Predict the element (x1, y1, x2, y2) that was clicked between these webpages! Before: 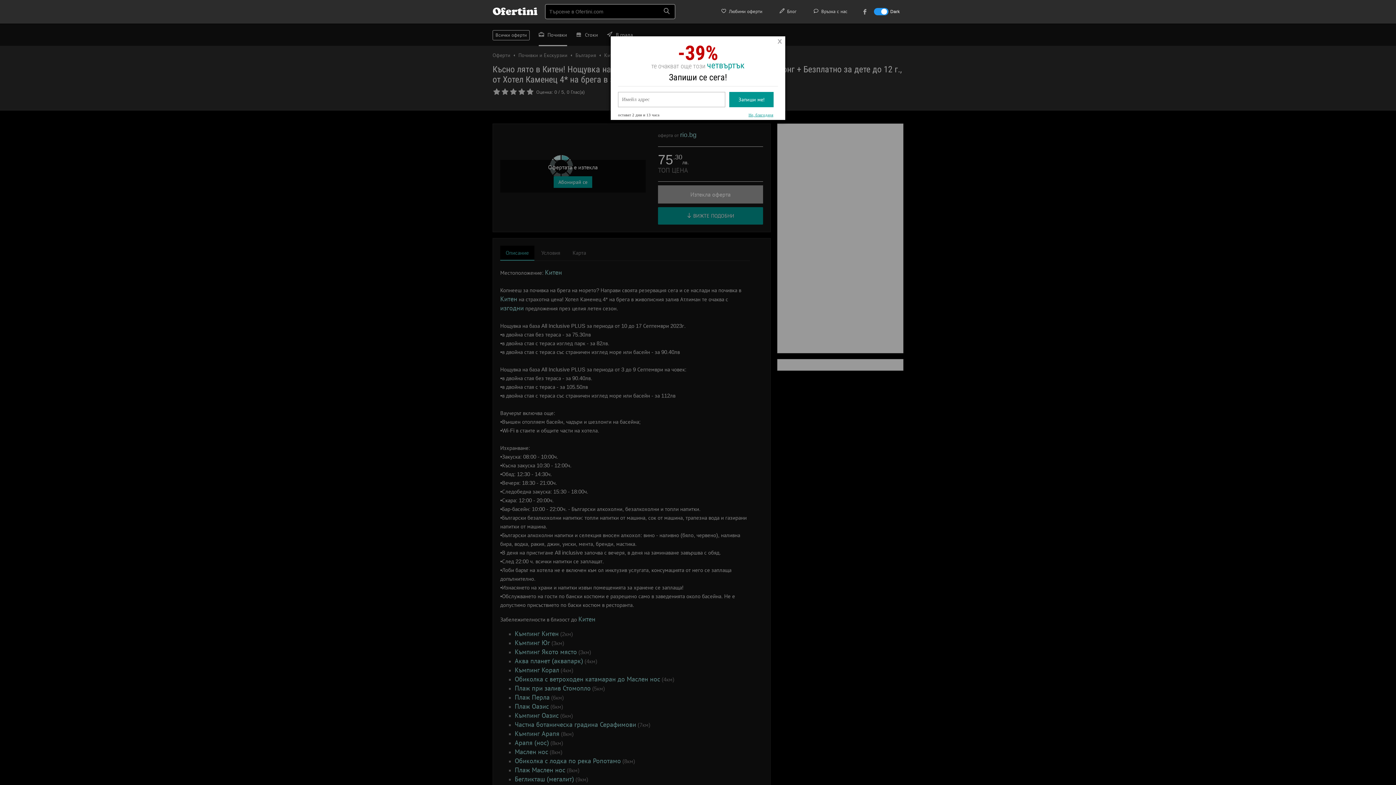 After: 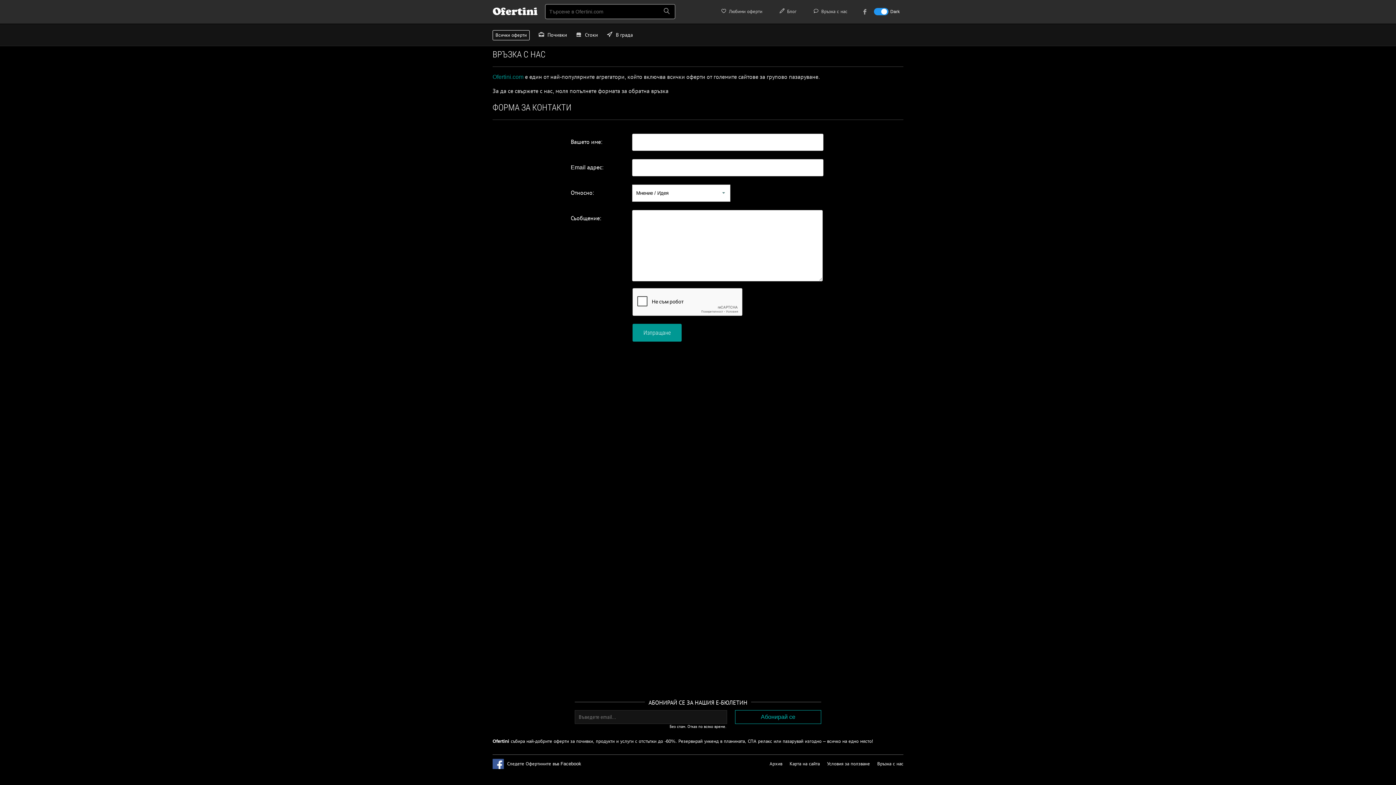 Action: label:  Връзка с нас bbox: (805, 7, 854, 16)